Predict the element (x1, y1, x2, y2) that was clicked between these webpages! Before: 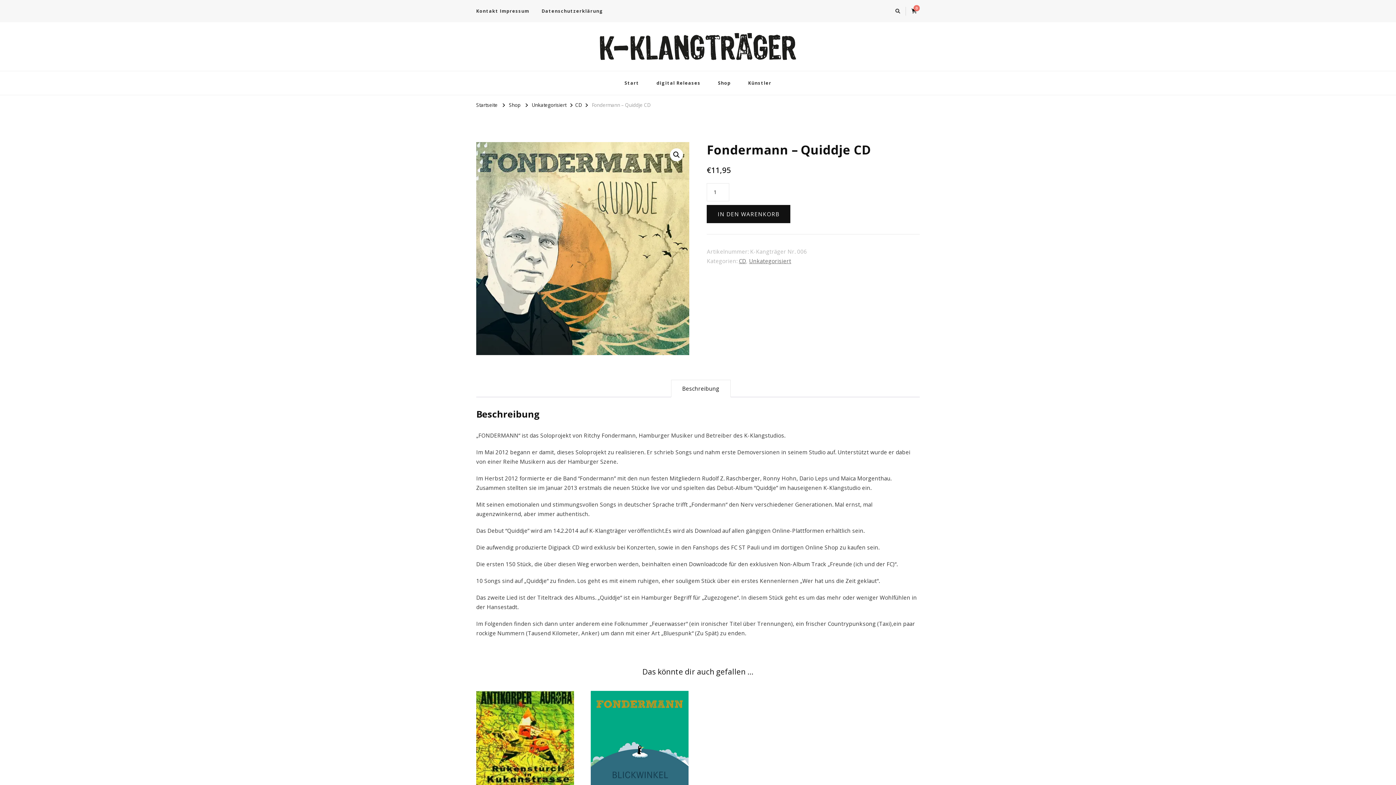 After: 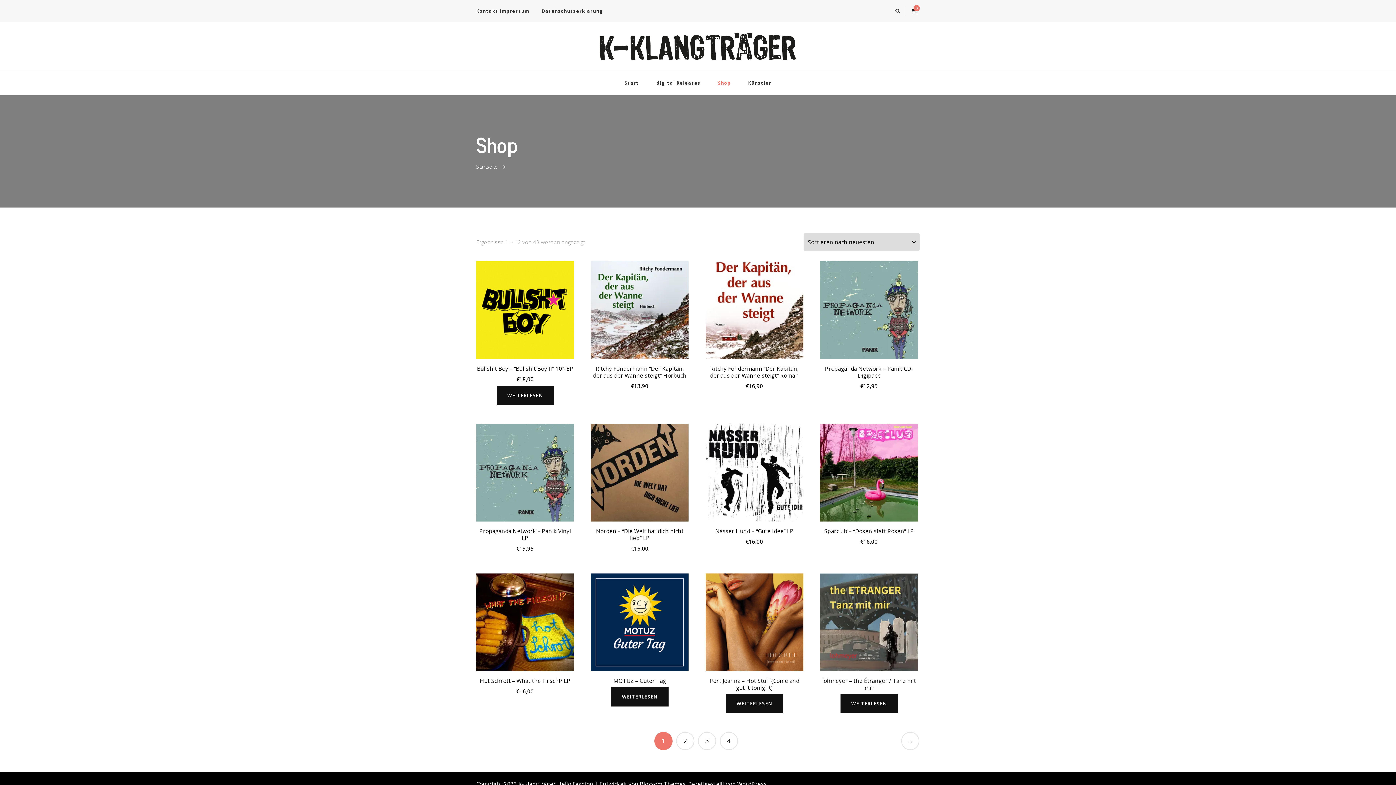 Action: bbox: (600, 33, 796, 60)